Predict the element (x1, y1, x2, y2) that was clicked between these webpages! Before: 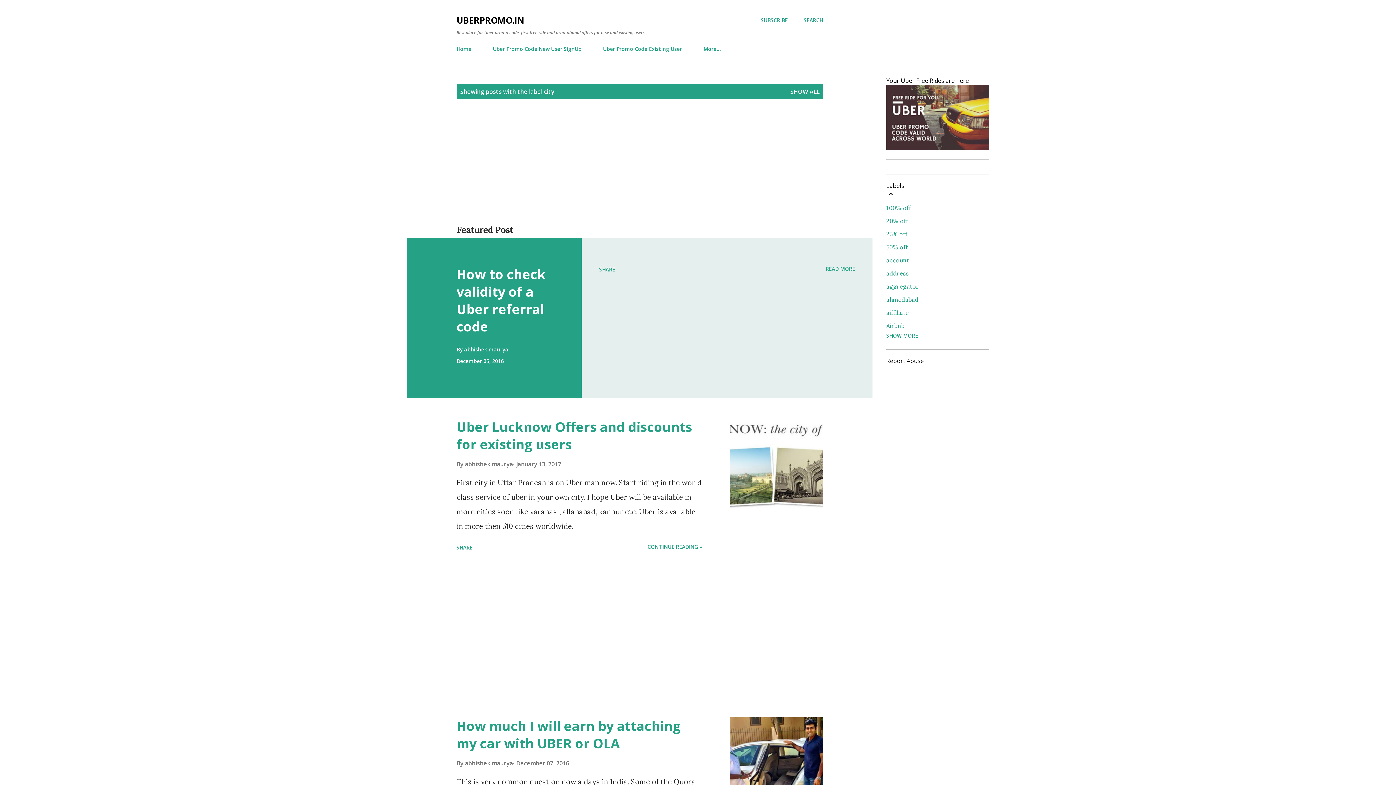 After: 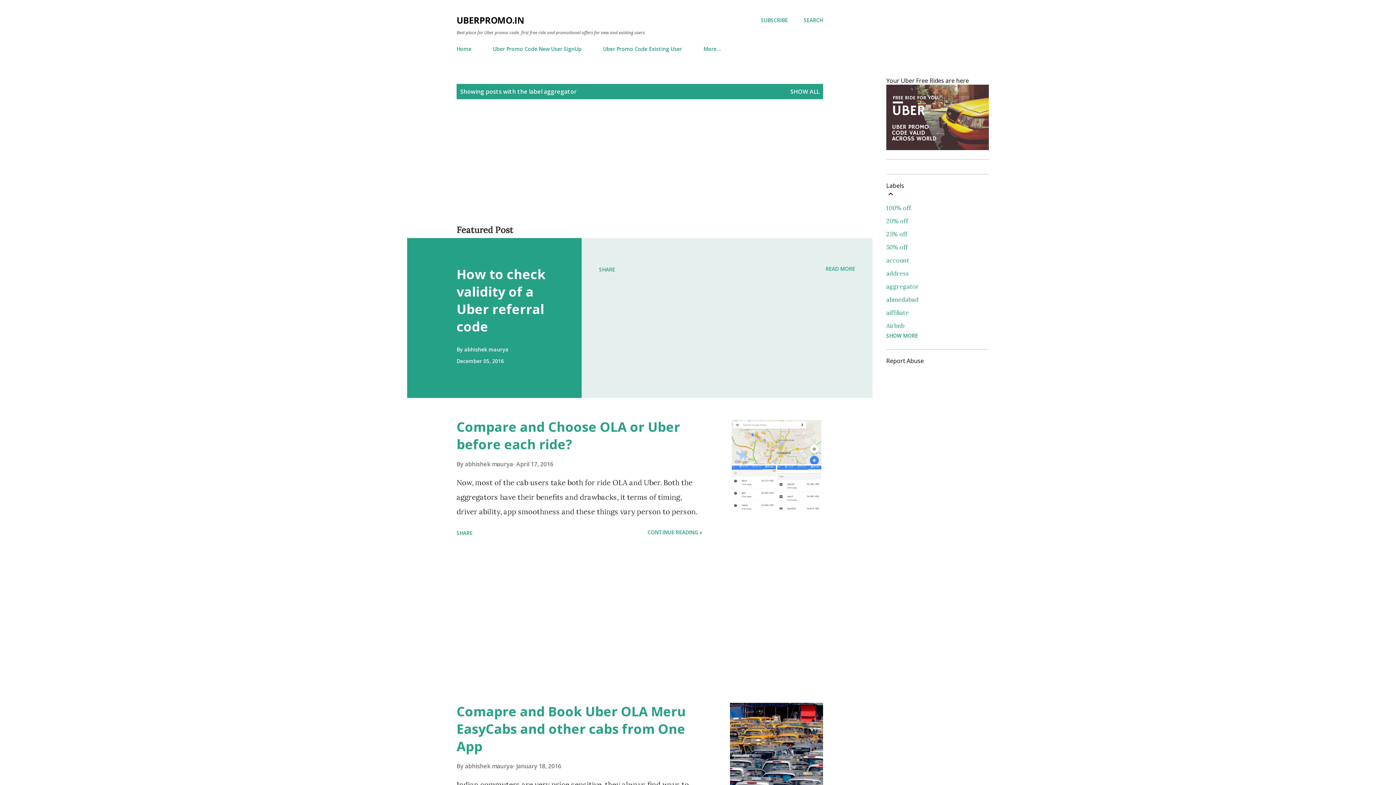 Action: bbox: (886, 282, 983, 290) label: aggregator